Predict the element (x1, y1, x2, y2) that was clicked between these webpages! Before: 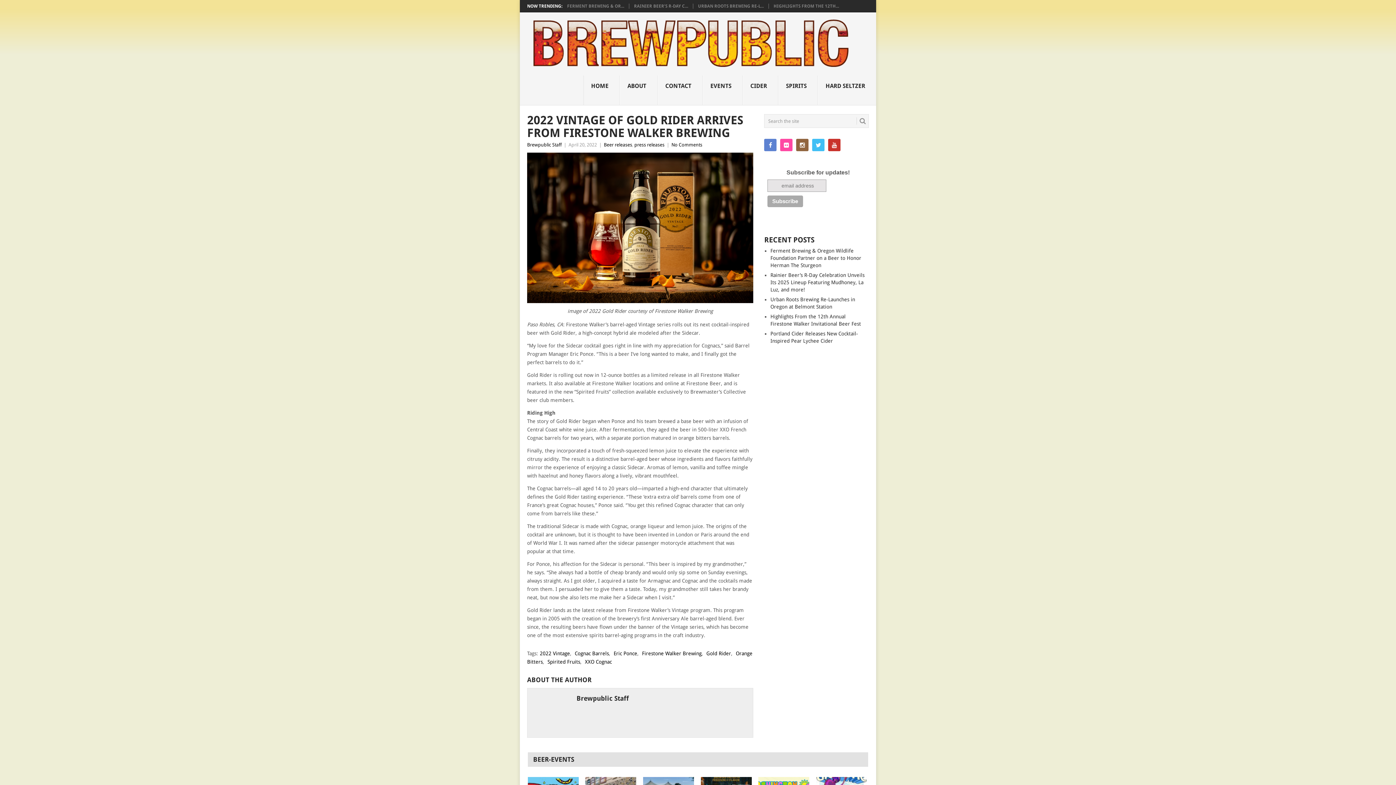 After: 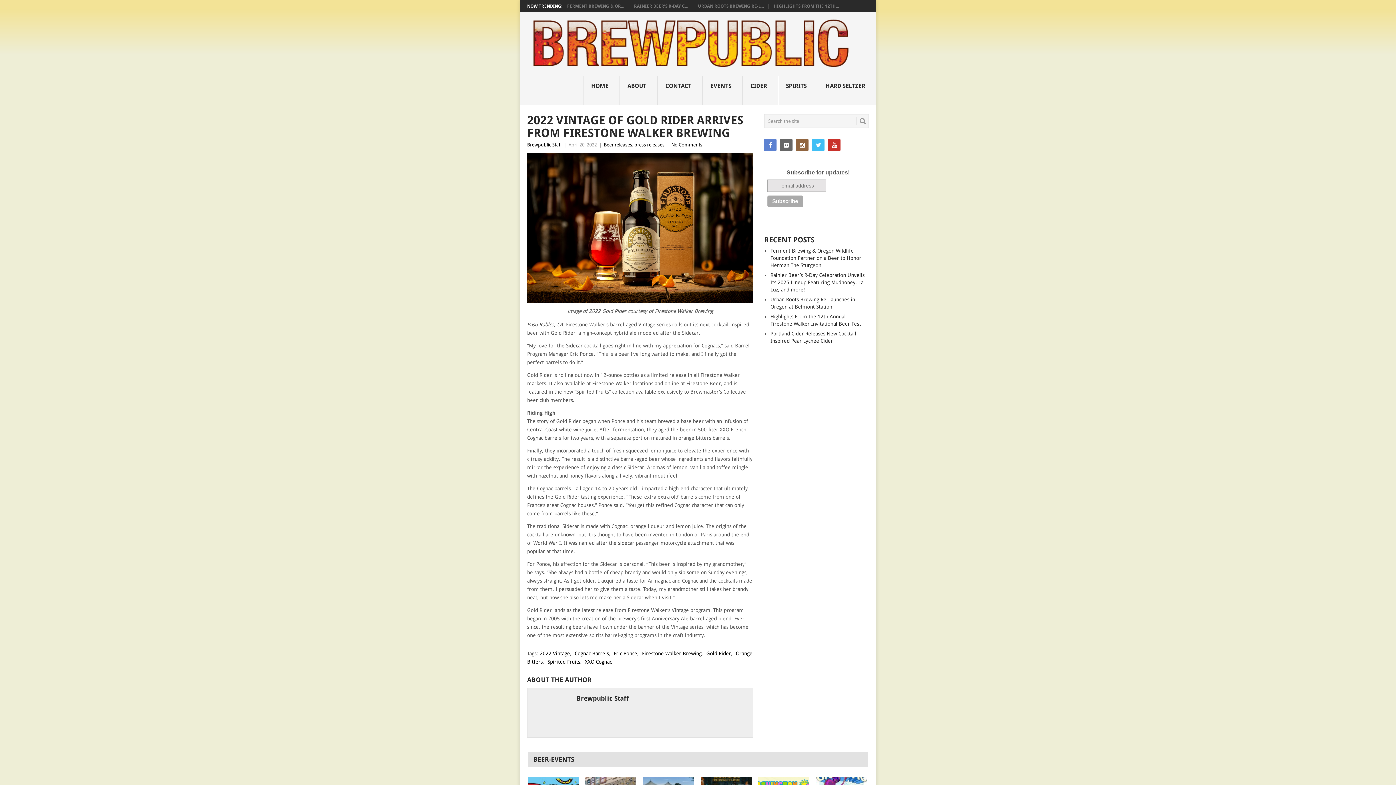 Action: bbox: (780, 138, 792, 151)